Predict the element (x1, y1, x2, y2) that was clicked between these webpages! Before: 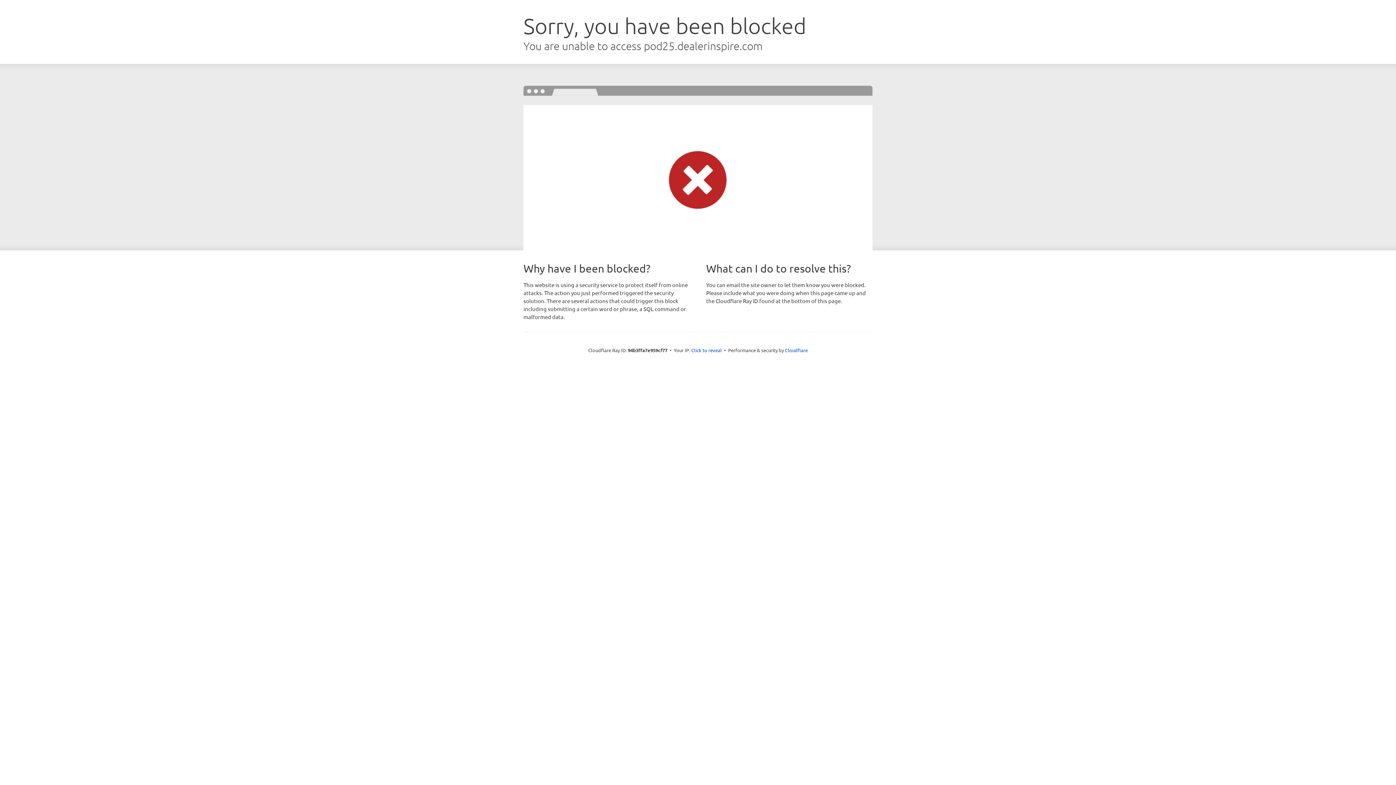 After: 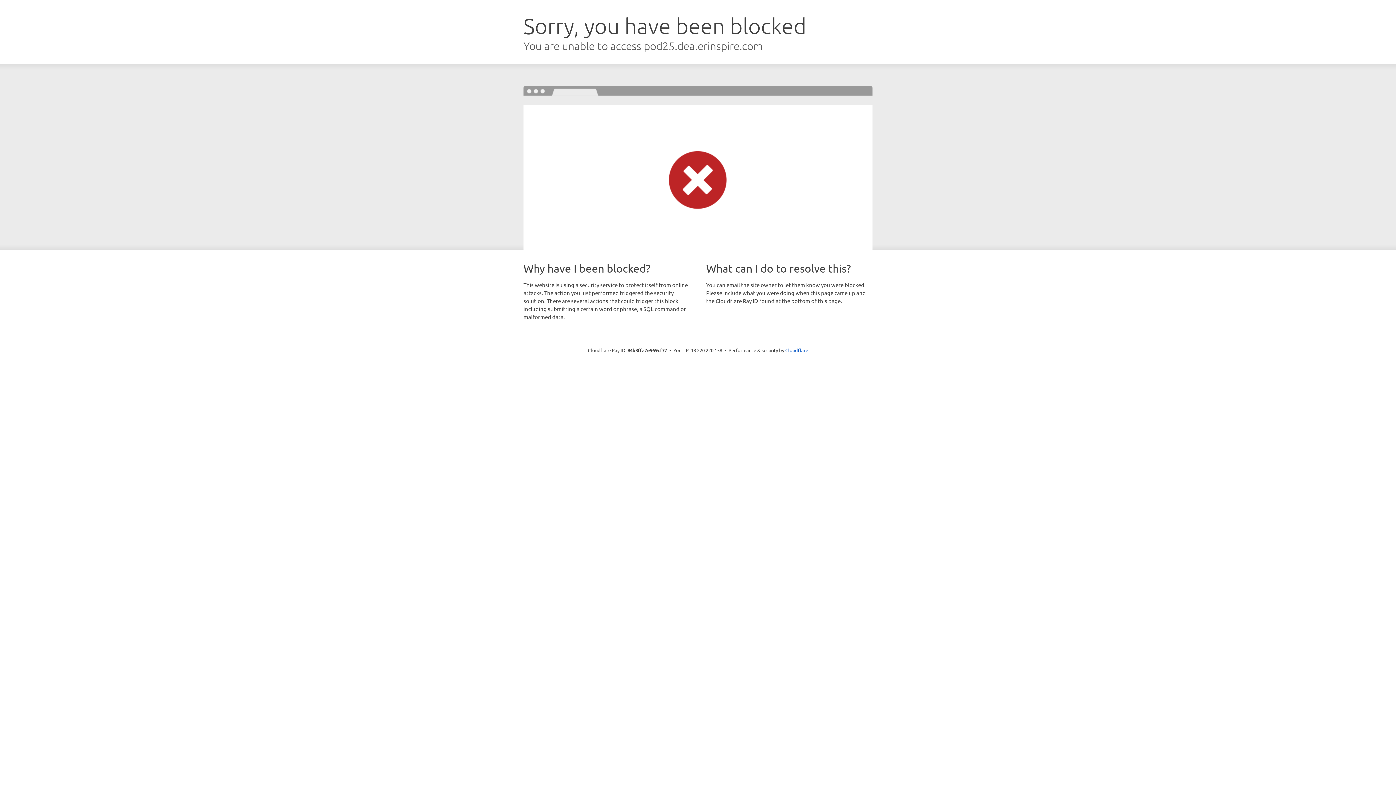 Action: label: Click to reveal bbox: (691, 346, 722, 353)